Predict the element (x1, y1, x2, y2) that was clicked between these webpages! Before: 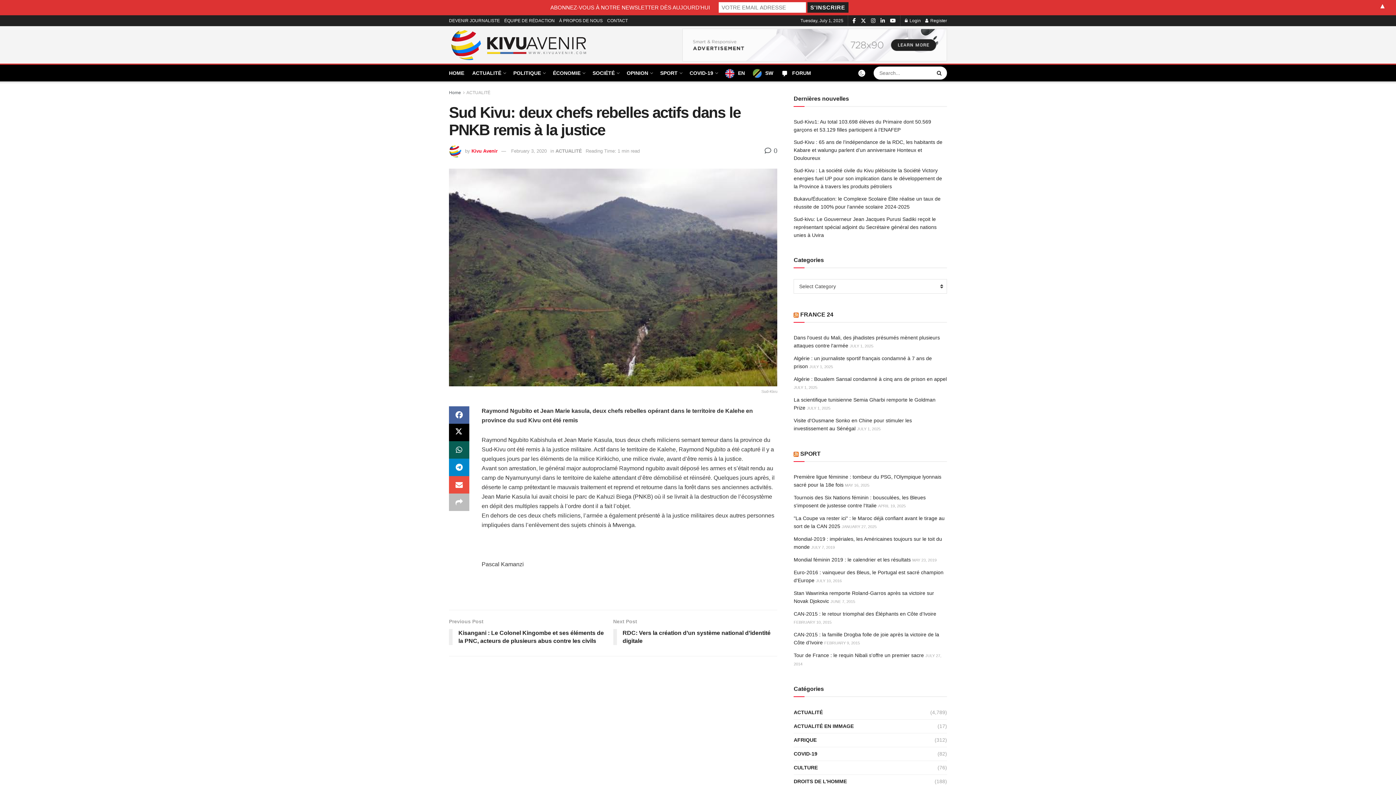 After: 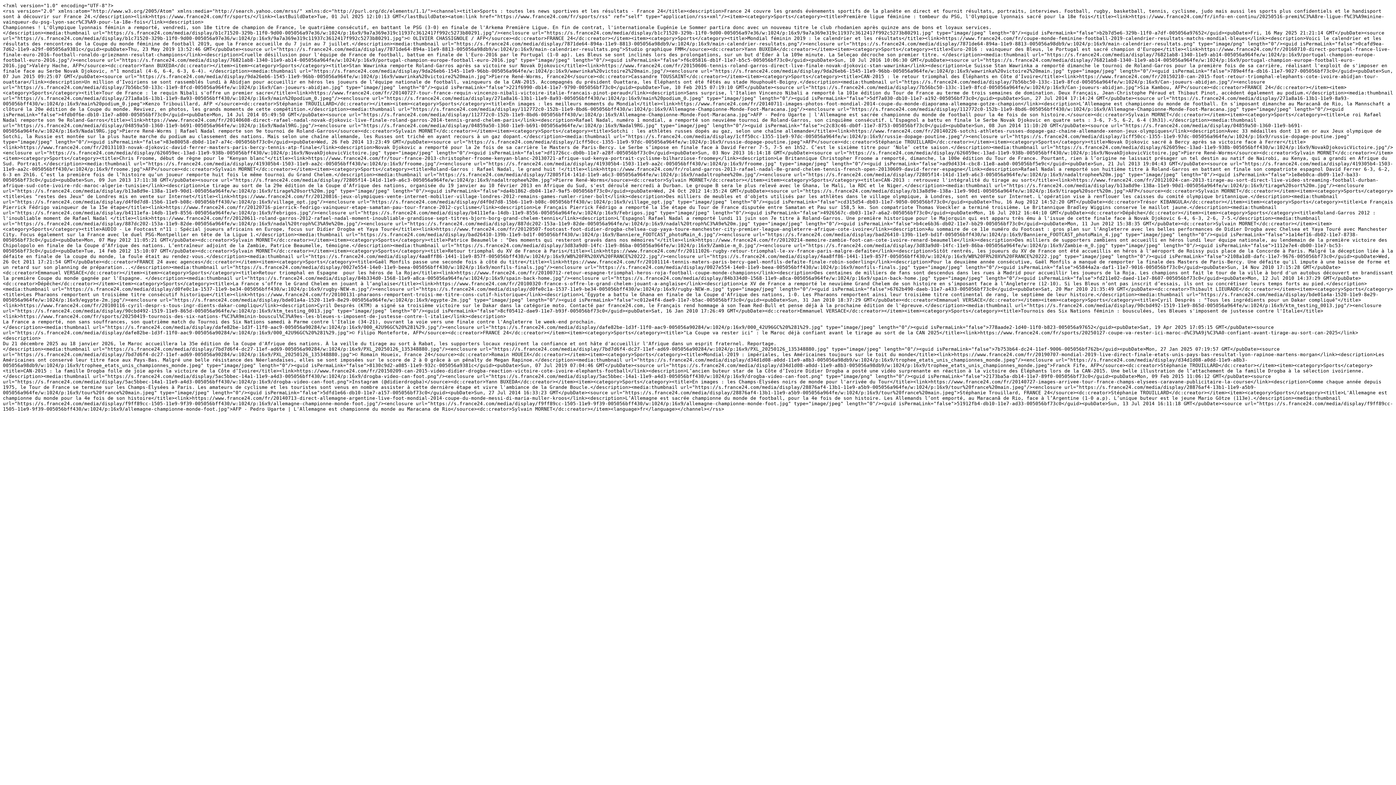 Action: label: SPORT bbox: (800, 450, 820, 457)